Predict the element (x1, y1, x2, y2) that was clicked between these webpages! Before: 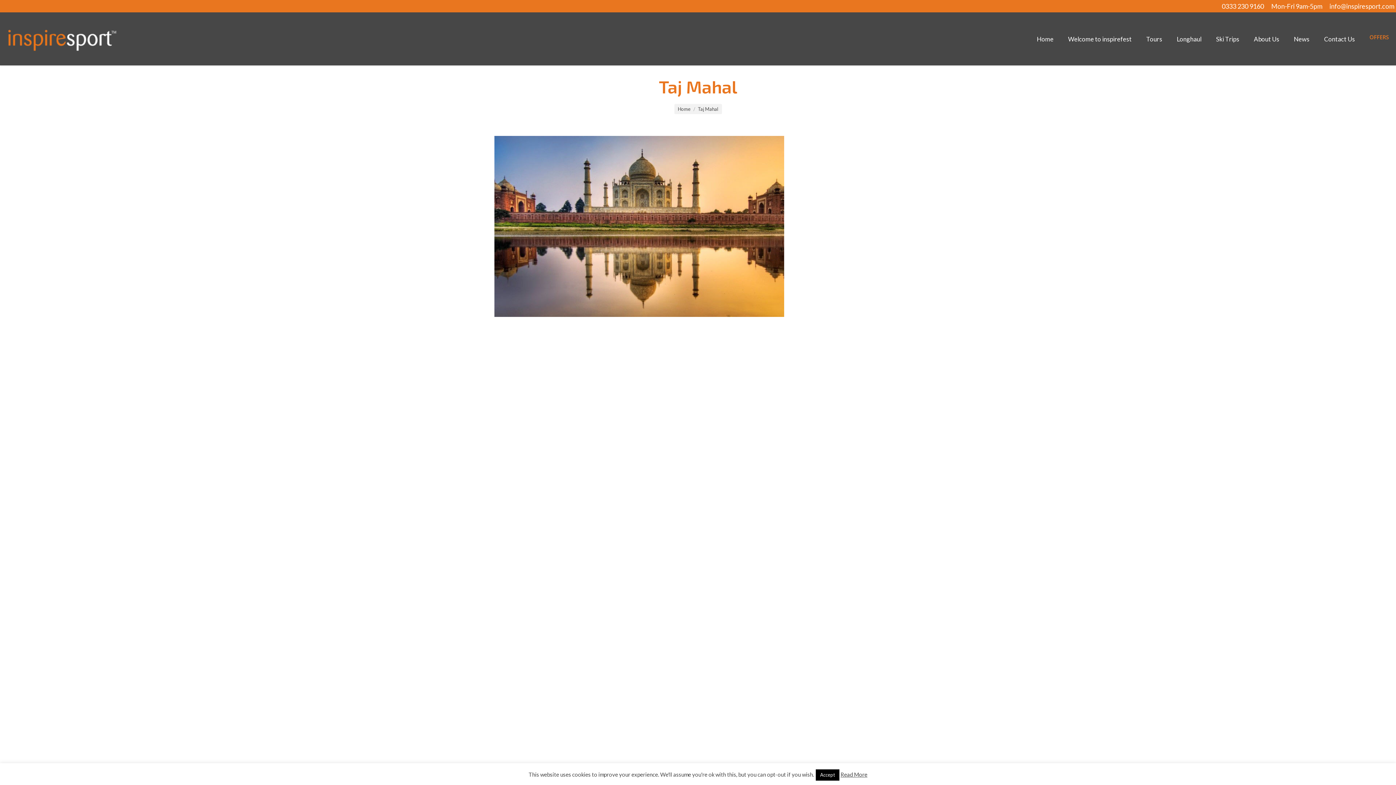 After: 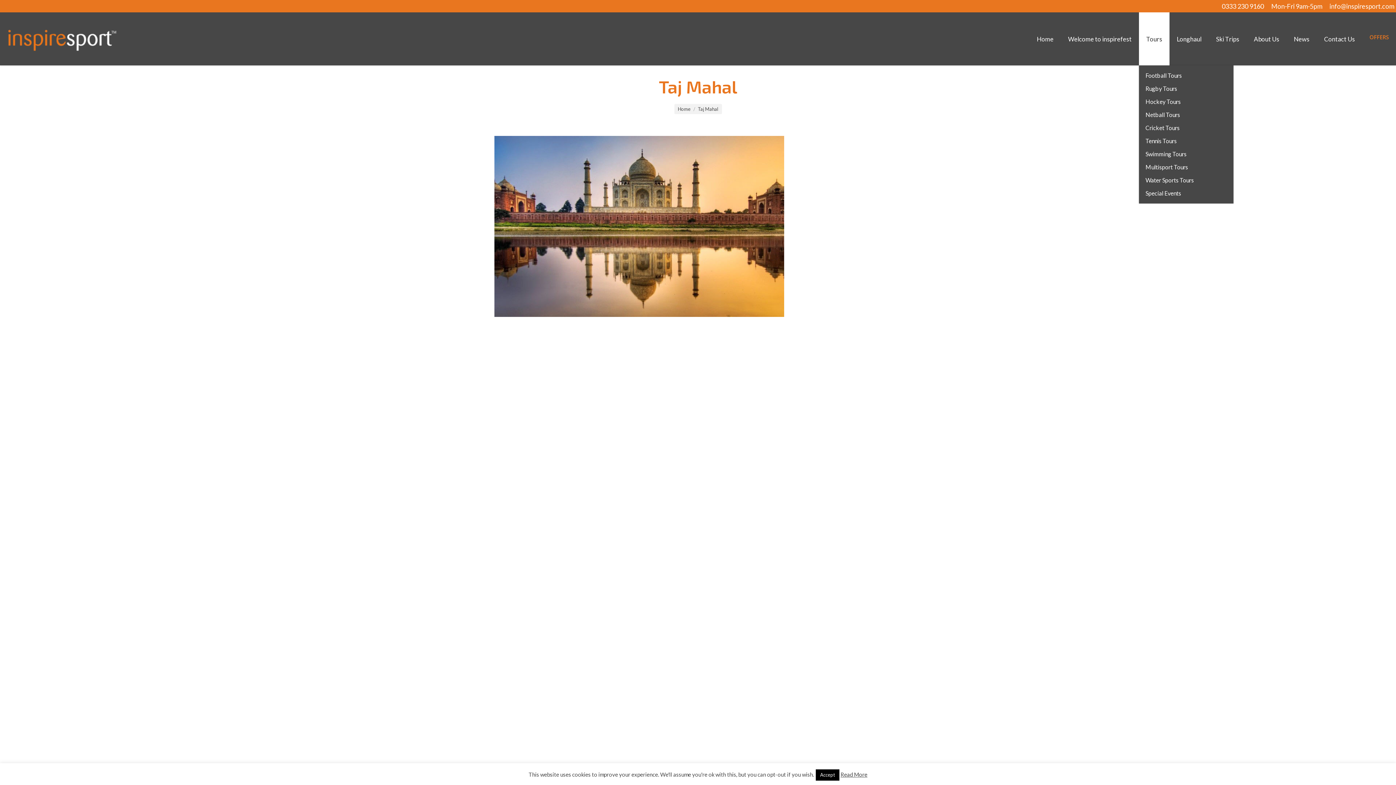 Action: label: Tours bbox: (1139, 12, 1169, 65)